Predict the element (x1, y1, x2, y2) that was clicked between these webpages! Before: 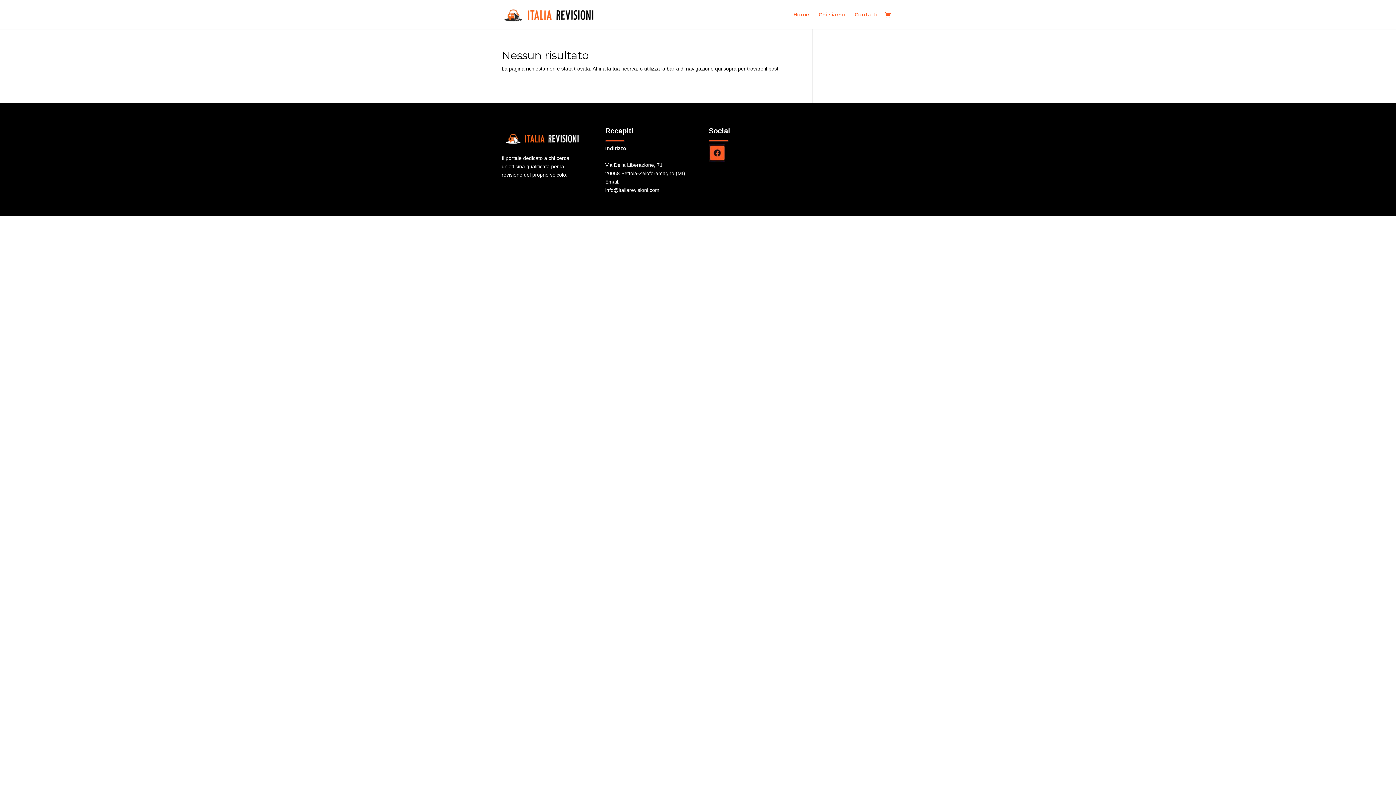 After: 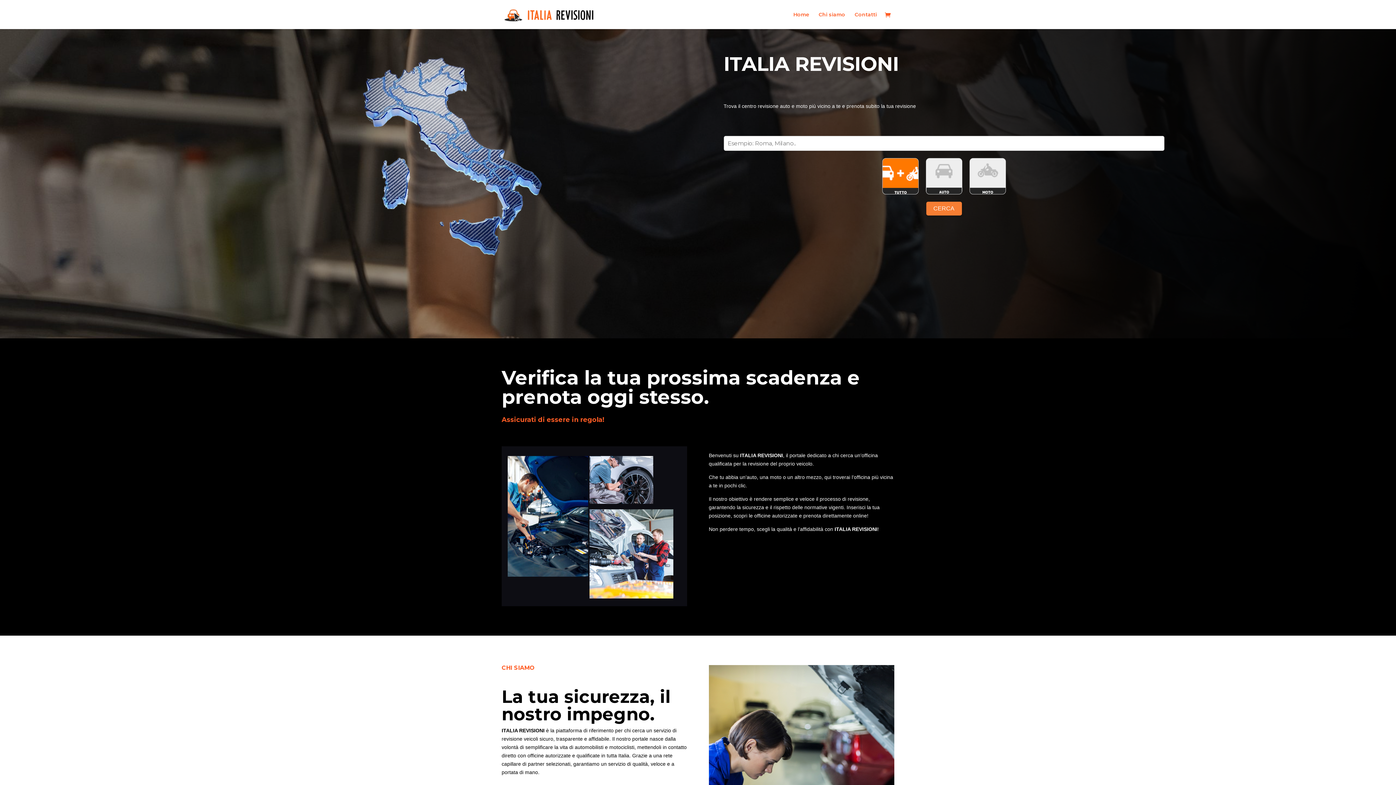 Action: label: Home bbox: (793, 12, 809, 29)